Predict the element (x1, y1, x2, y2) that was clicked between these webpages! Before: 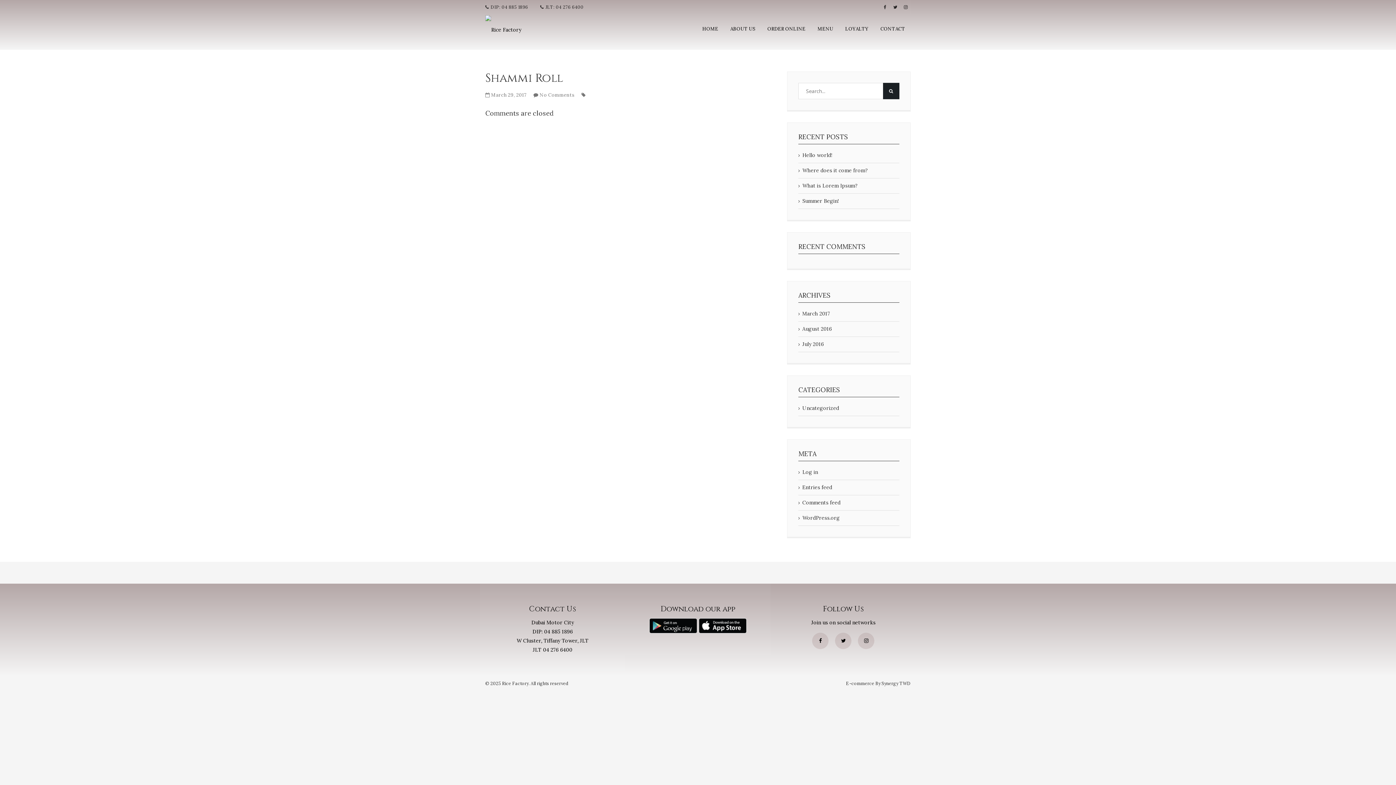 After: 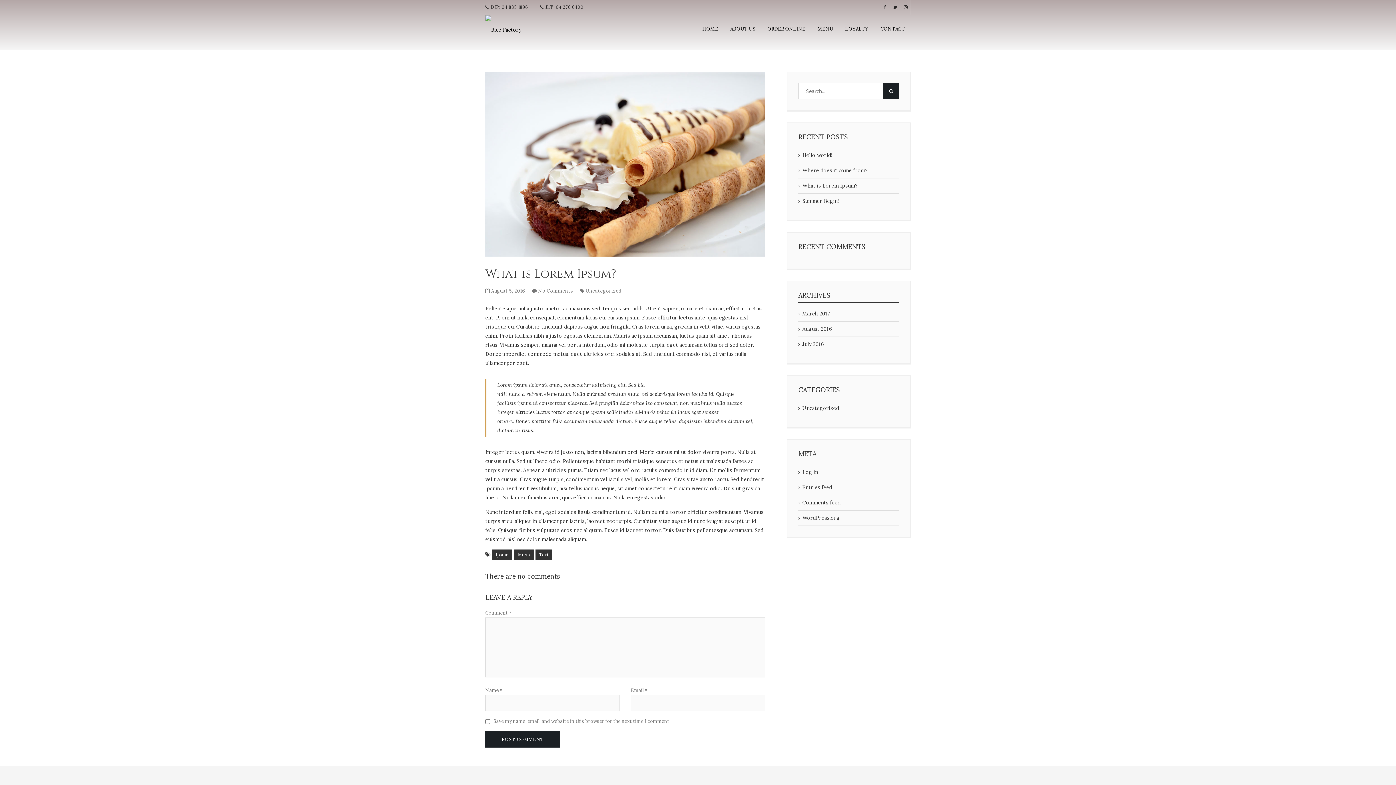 Action: label: What is Lorem Ipsum? bbox: (798, 178, 857, 193)